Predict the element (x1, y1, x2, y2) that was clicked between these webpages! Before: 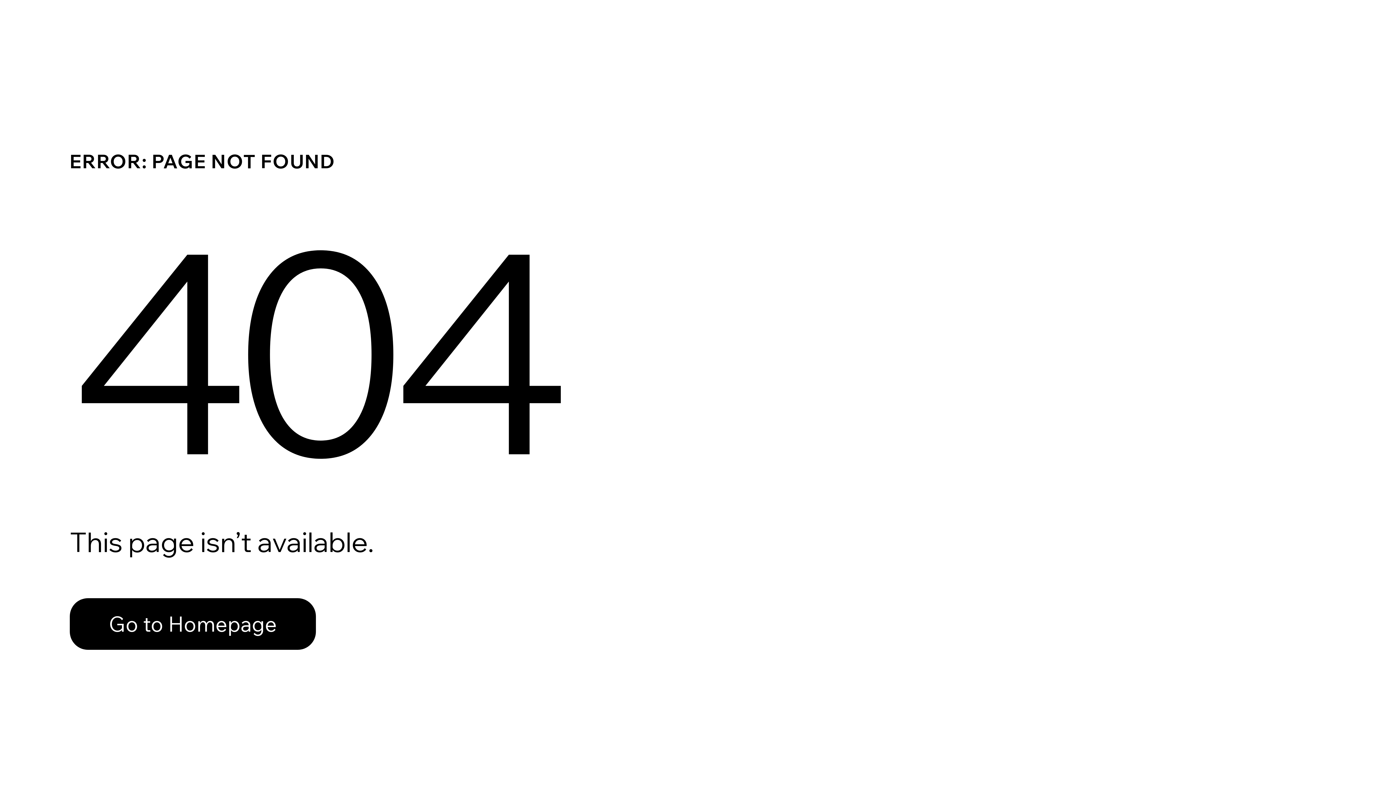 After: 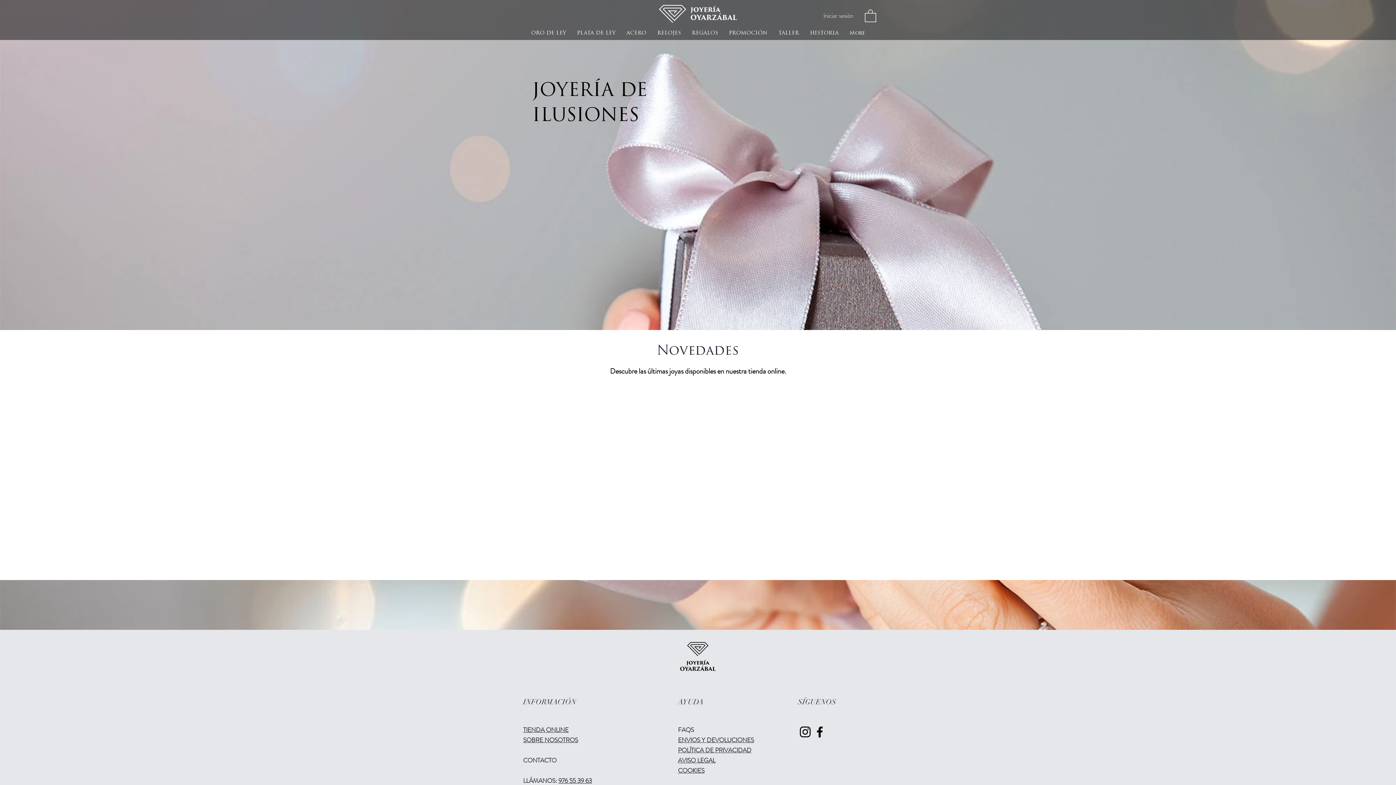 Action: bbox: (69, 598, 316, 650) label: Go to Homepage